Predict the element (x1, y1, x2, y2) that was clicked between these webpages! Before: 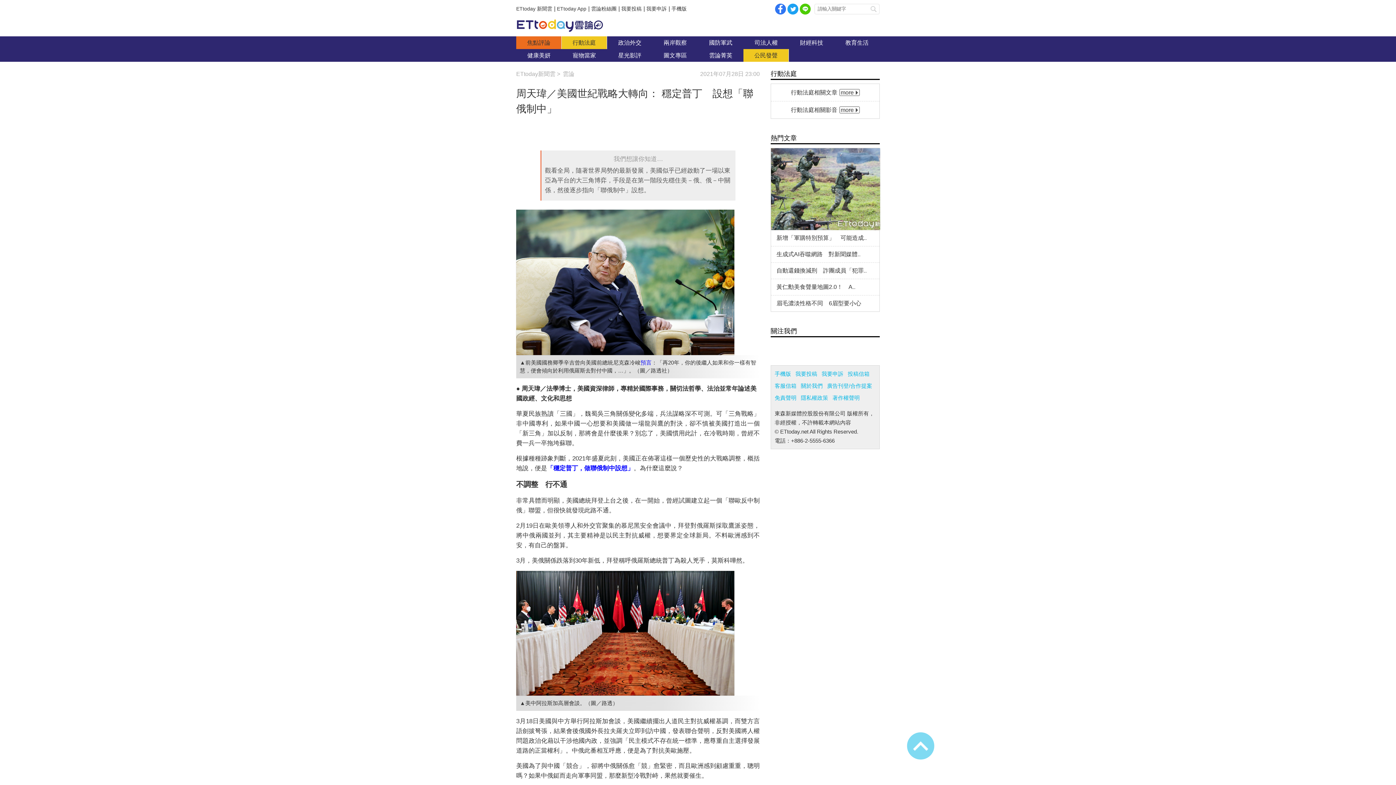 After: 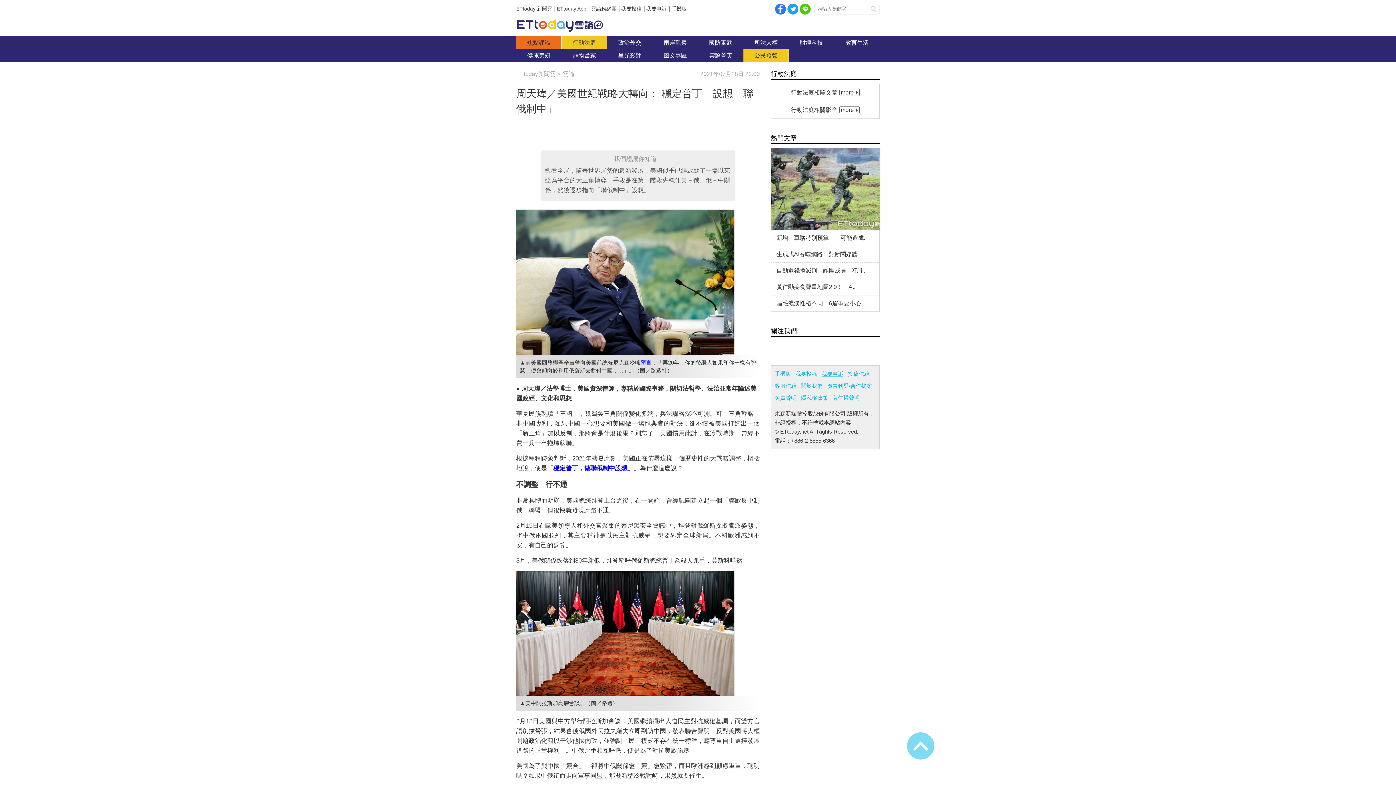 Action: label: 我要申訴 bbox: (821, 369, 843, 378)